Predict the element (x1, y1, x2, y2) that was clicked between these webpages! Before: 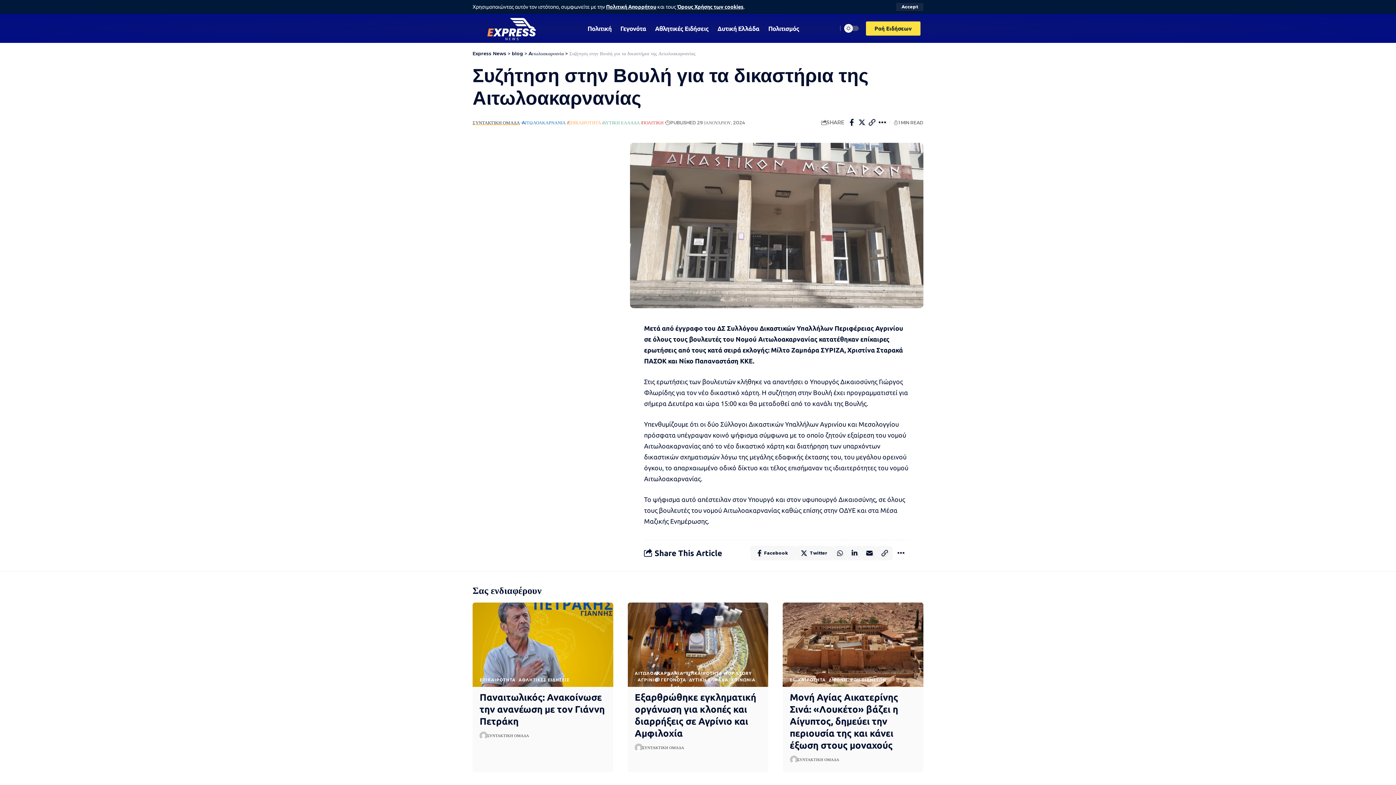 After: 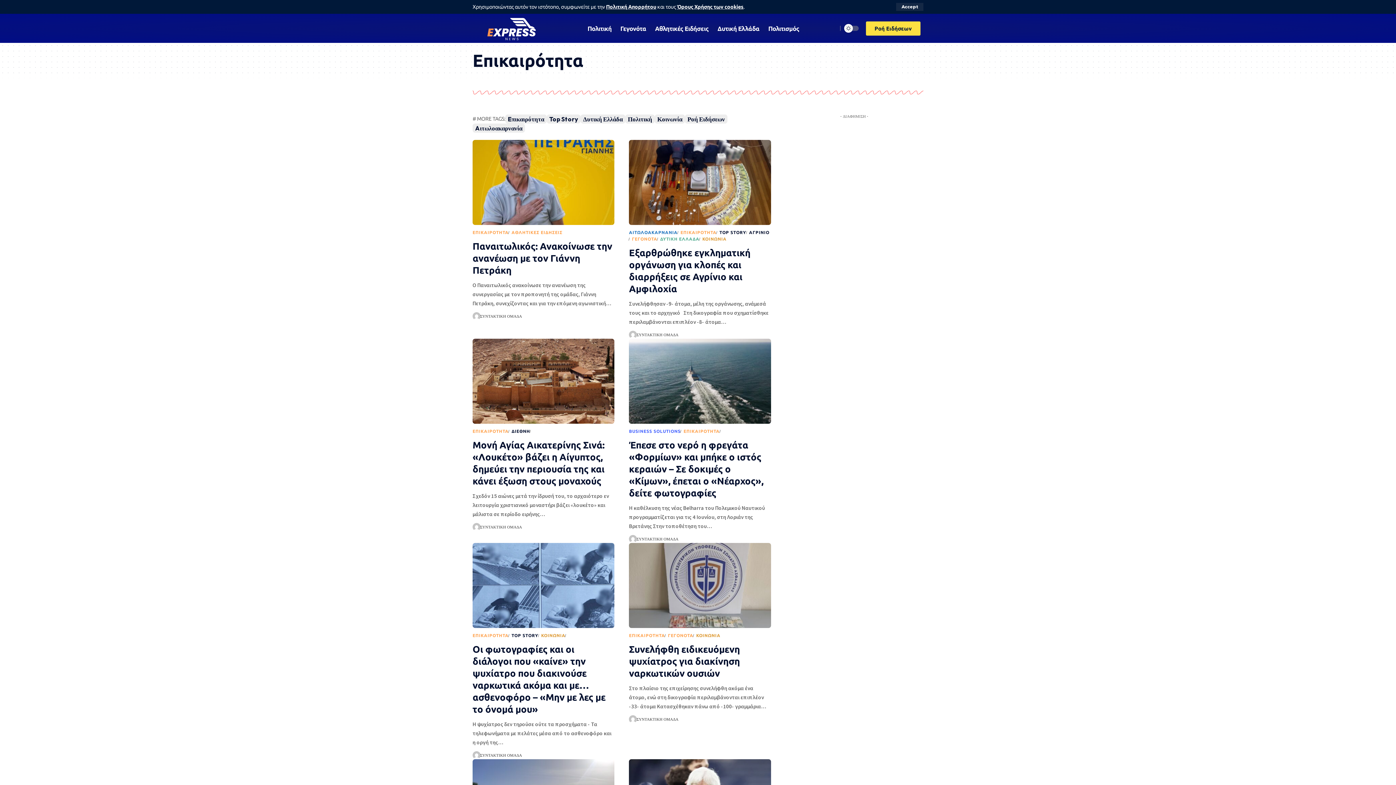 Action: bbox: (567, 118, 603, 126) label: EΠΙΚΑΙΡΟΤΗΤΑ